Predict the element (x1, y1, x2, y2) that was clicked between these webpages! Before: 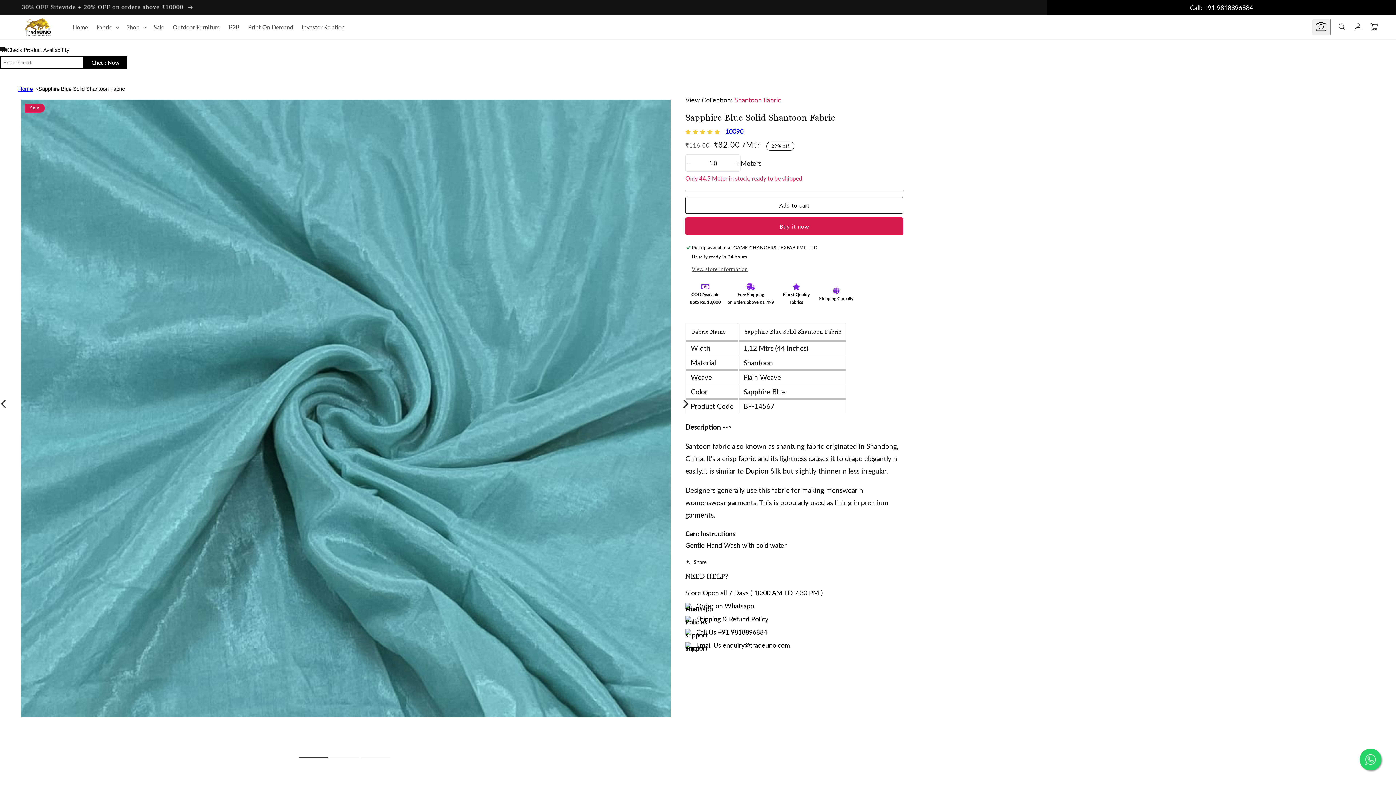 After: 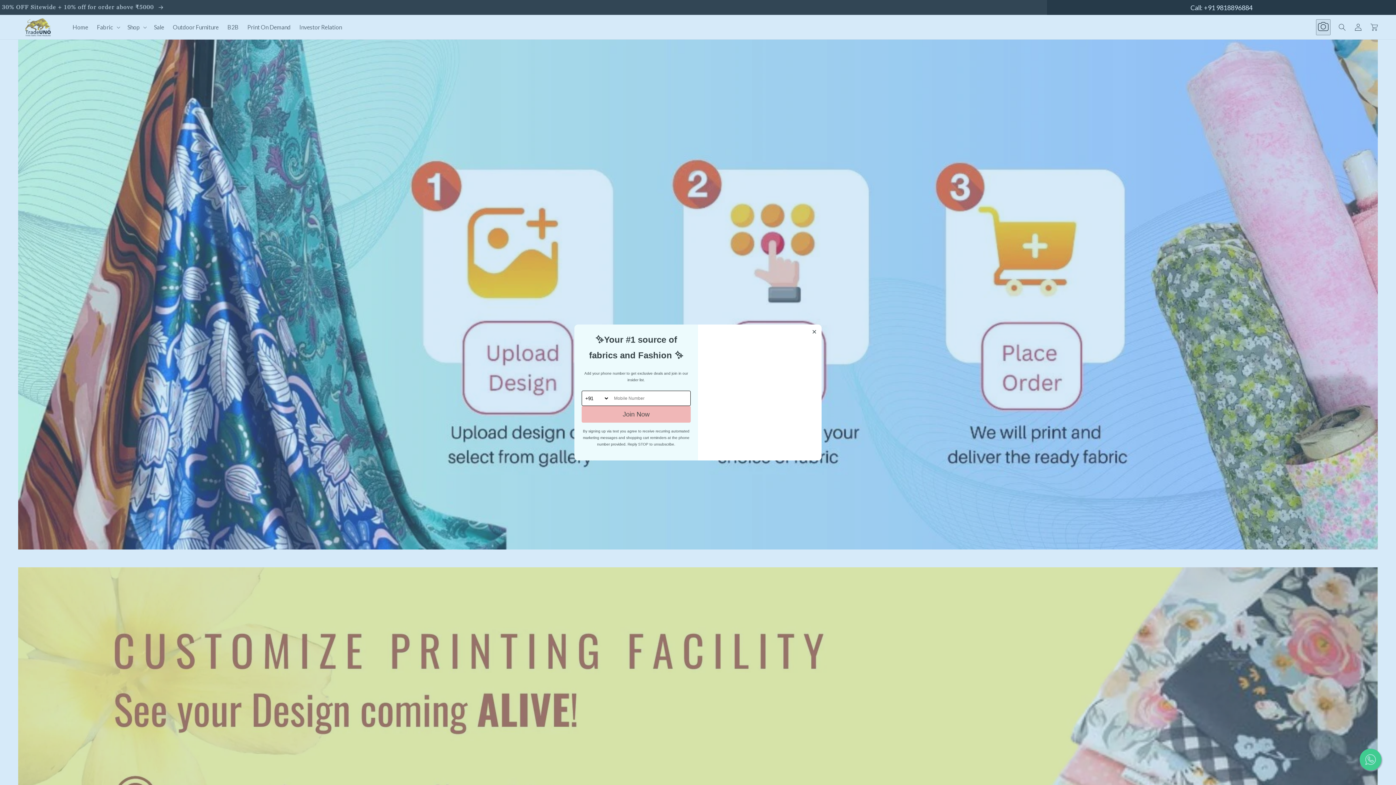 Action: bbox: (243, 19, 297, 35) label: Print On Demand